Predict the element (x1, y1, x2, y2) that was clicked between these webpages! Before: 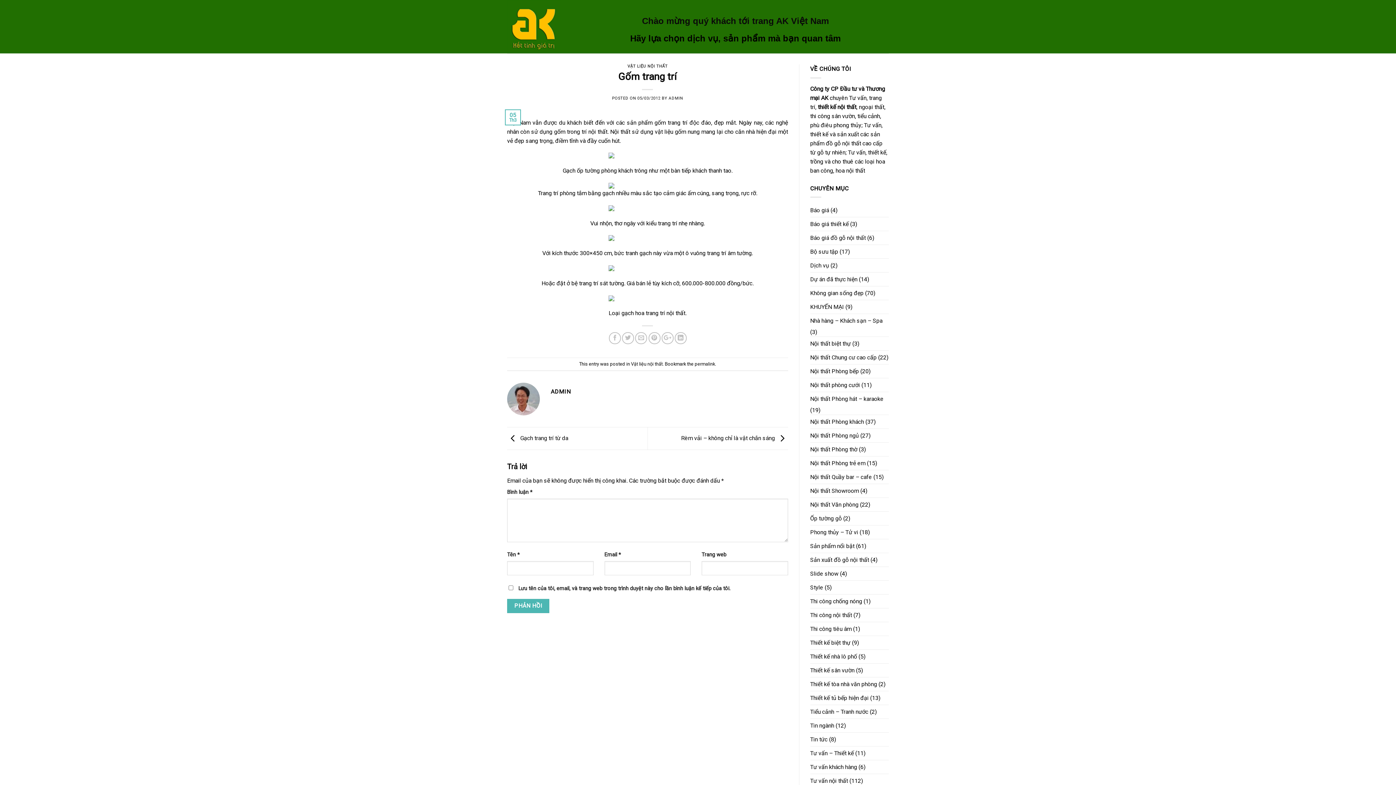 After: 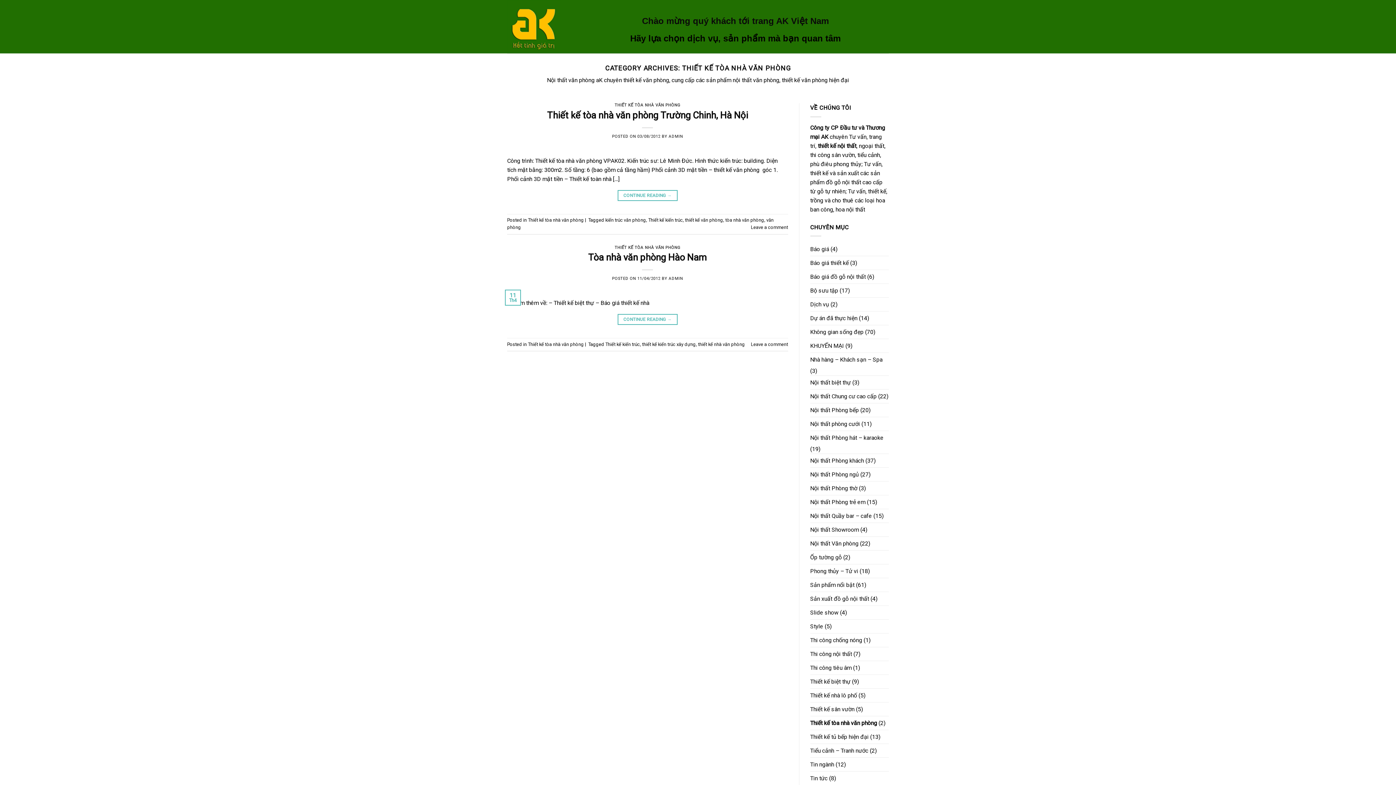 Action: bbox: (810, 677, 877, 691) label: Thiết kế tòa nhà văn phòng